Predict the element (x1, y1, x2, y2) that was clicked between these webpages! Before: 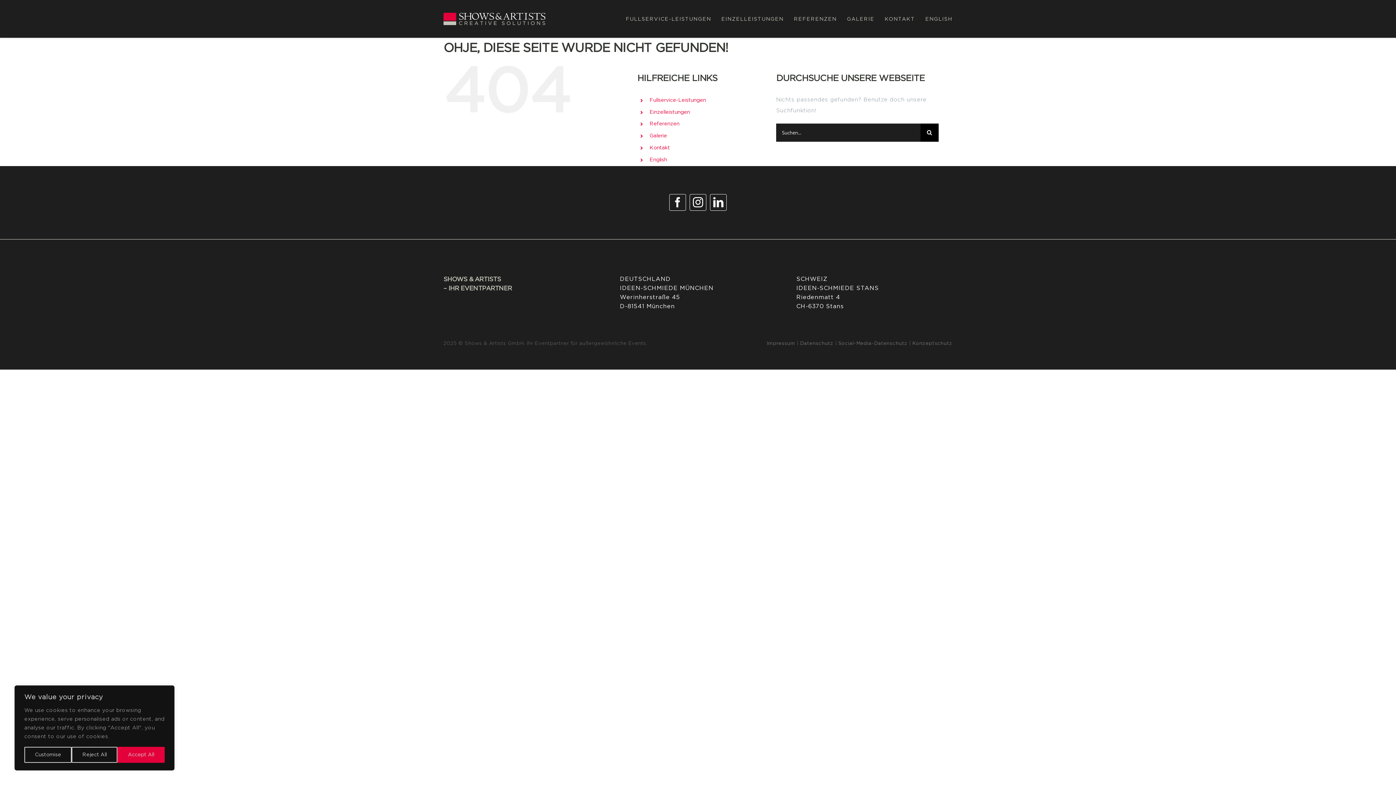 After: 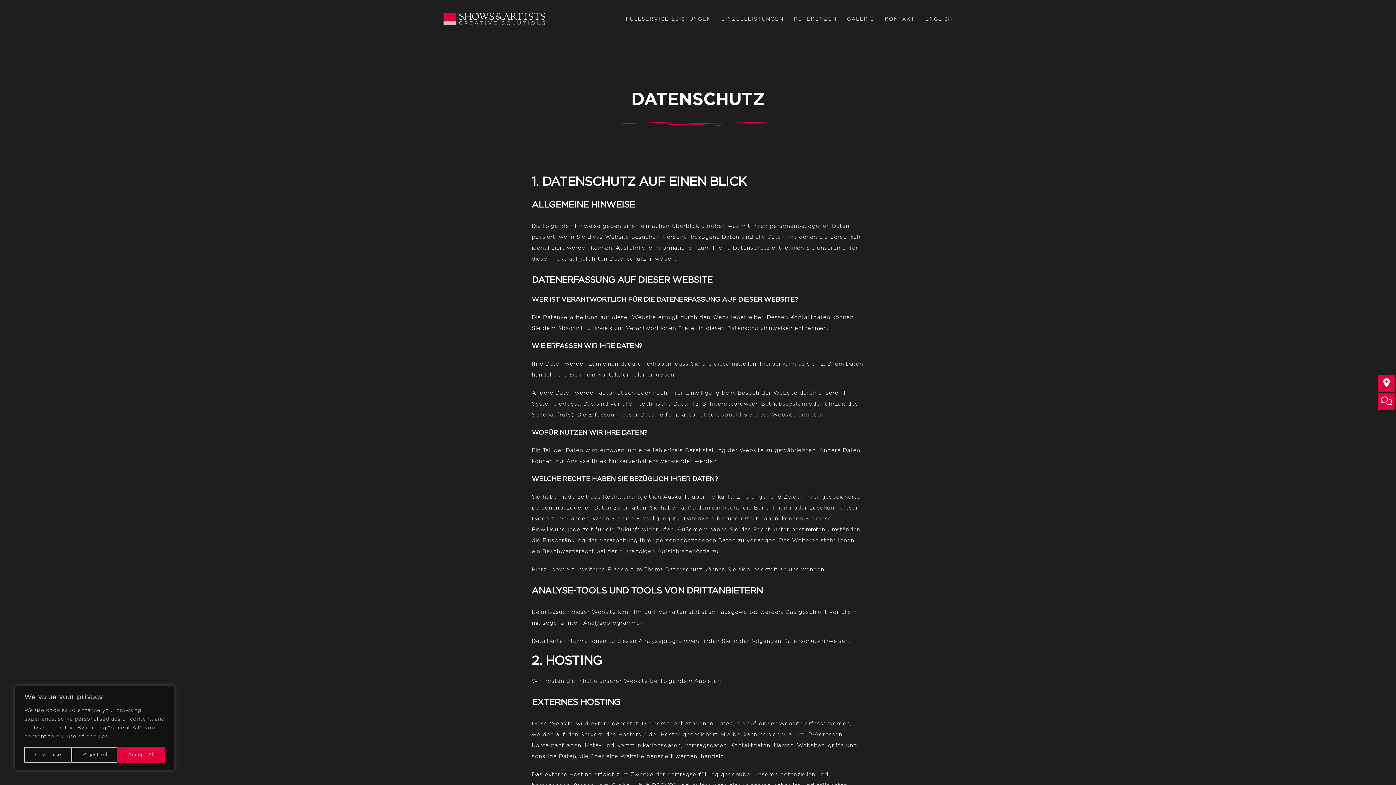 Action: label: Datenschutz bbox: (800, 341, 833, 346)